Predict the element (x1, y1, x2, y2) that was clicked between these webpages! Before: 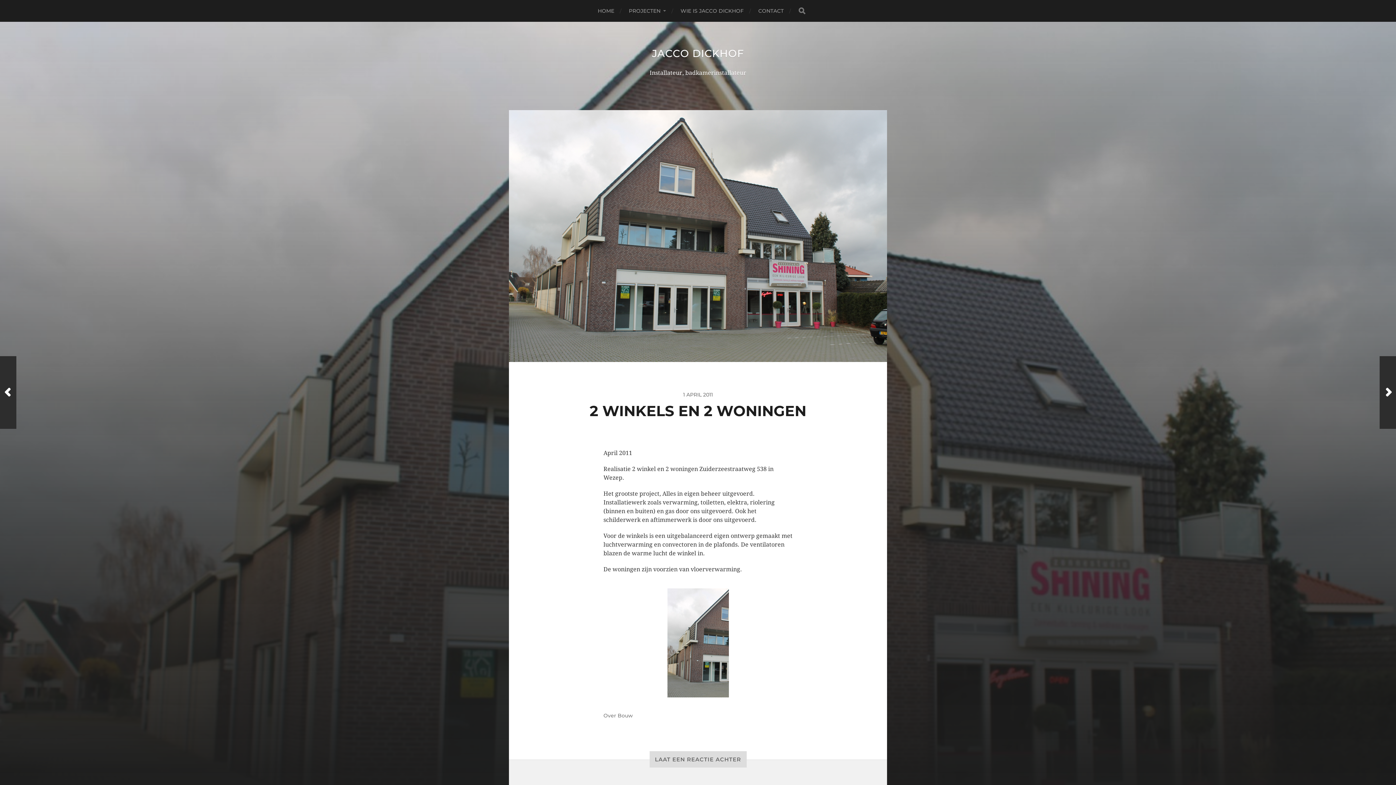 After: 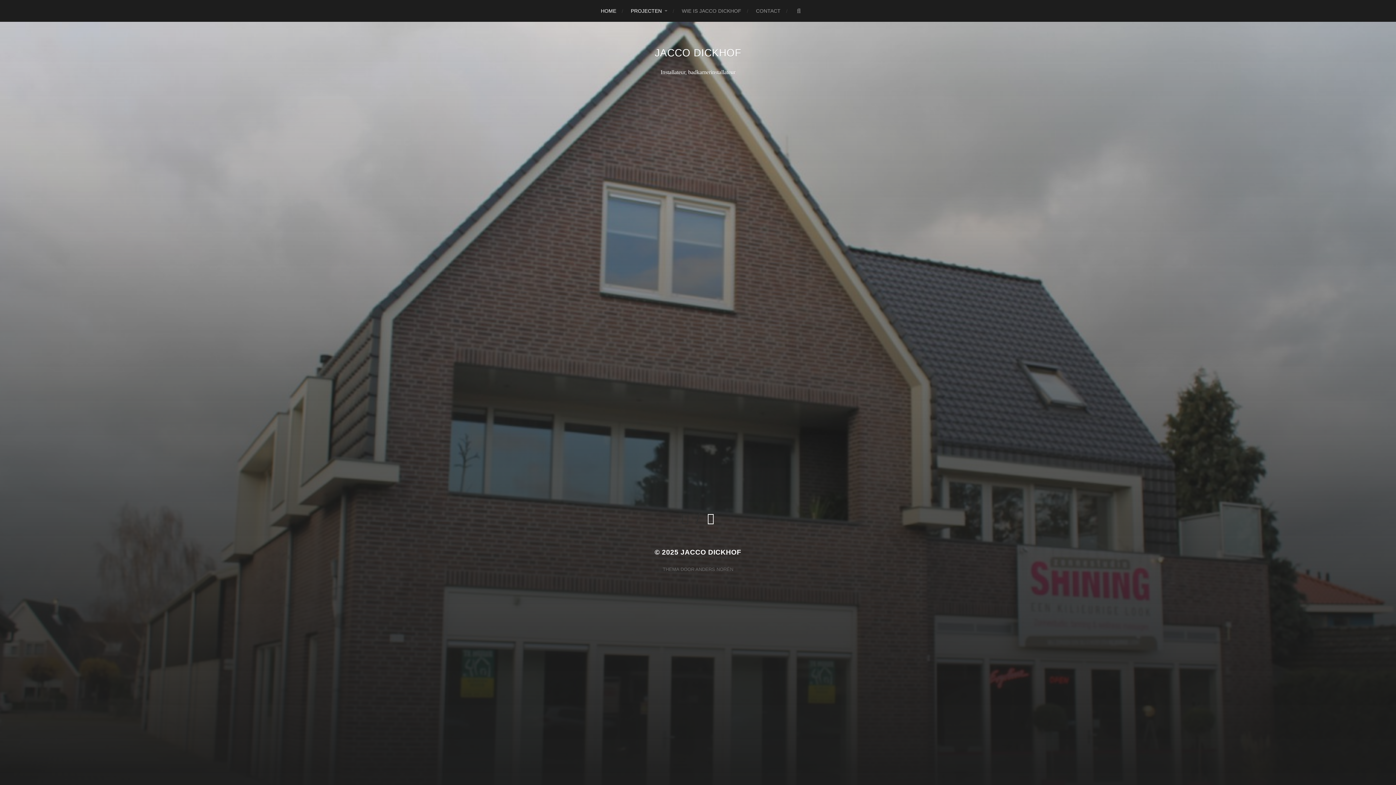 Action: label: PROJECTEN bbox: (629, 0, 666, 21)